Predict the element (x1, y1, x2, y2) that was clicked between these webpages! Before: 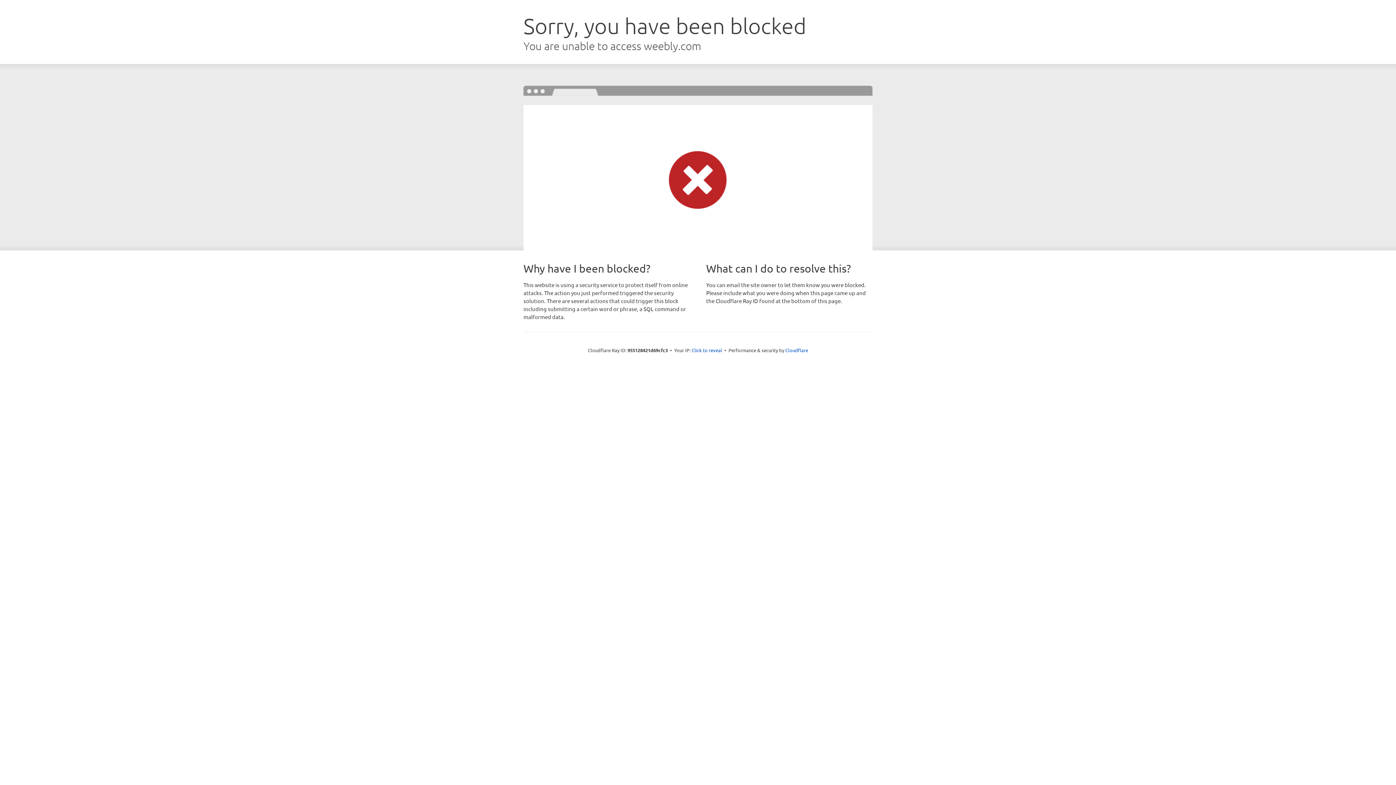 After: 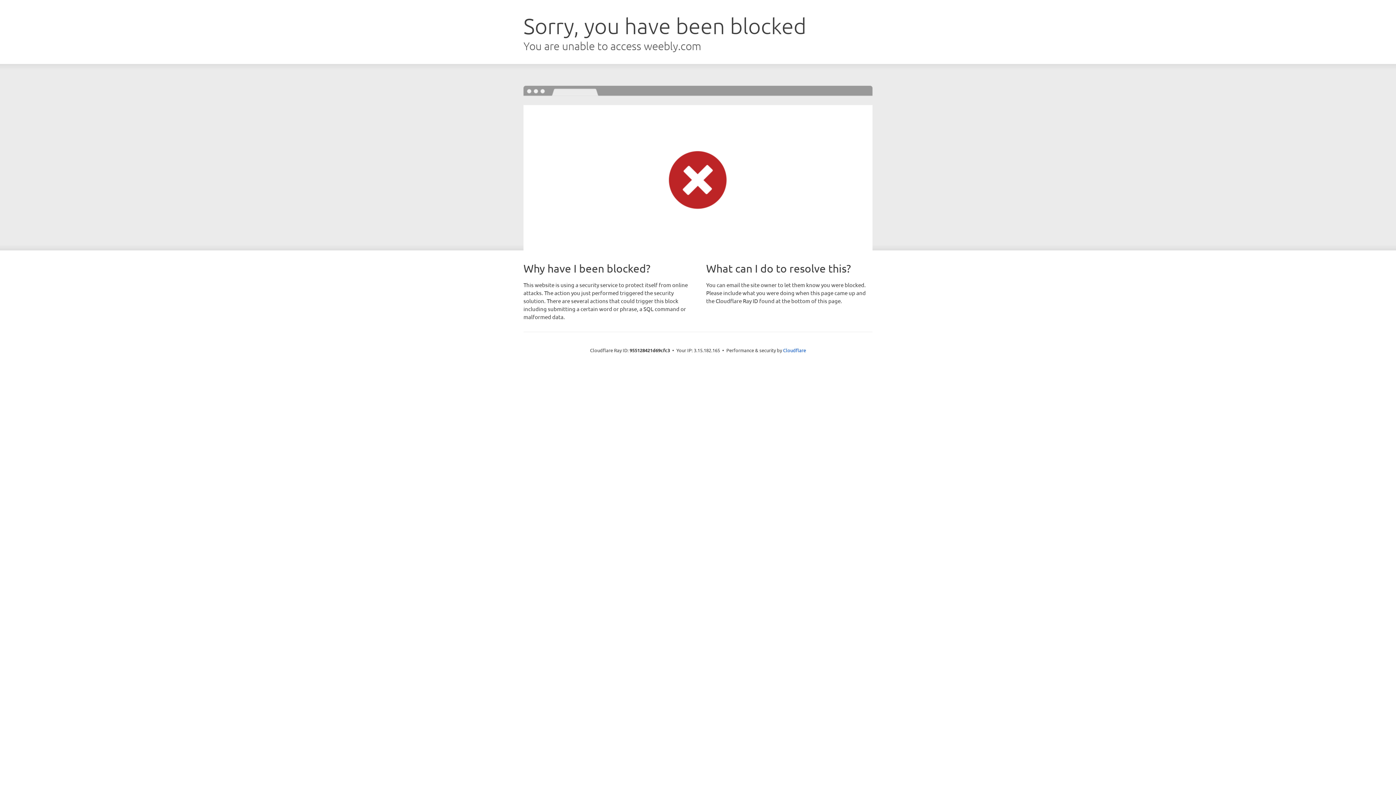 Action: bbox: (691, 346, 722, 353) label: Click to reveal